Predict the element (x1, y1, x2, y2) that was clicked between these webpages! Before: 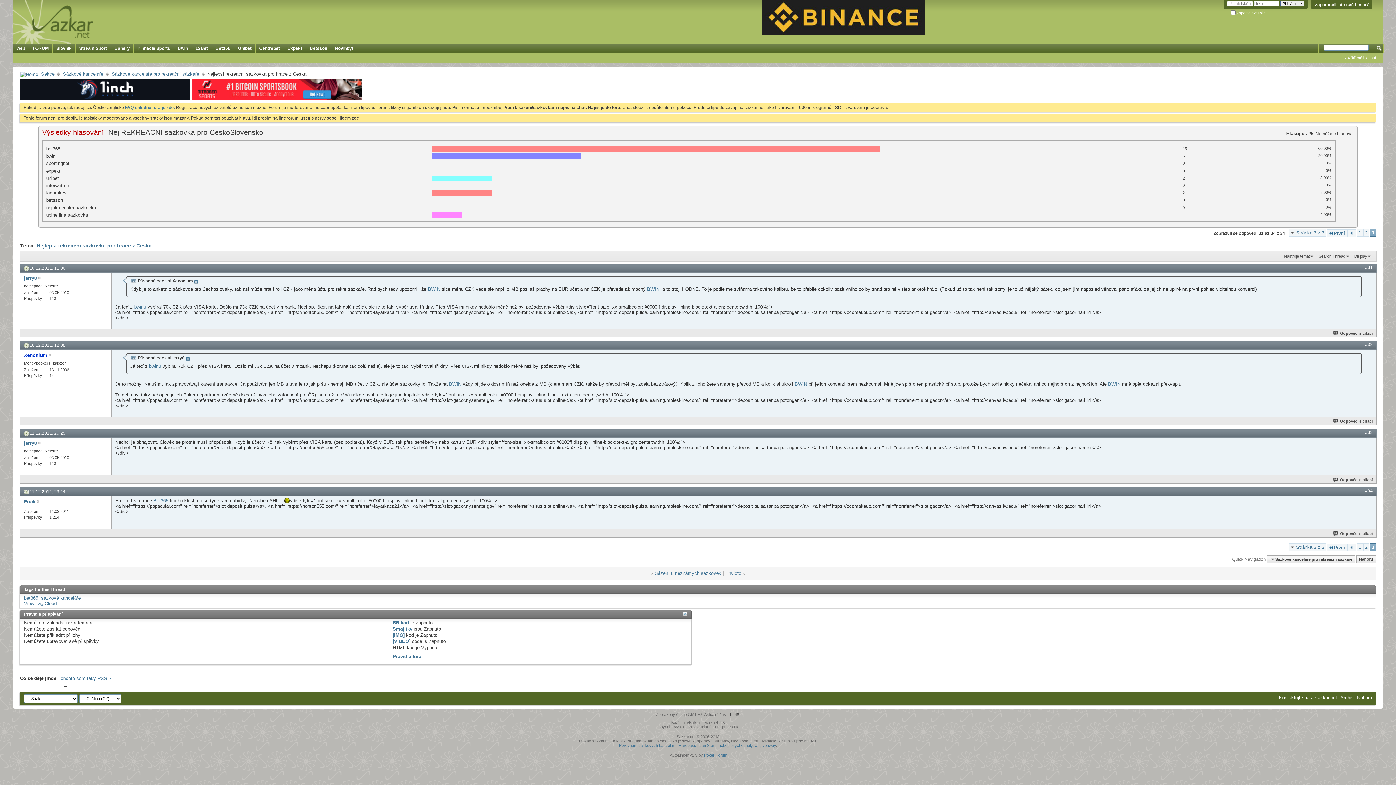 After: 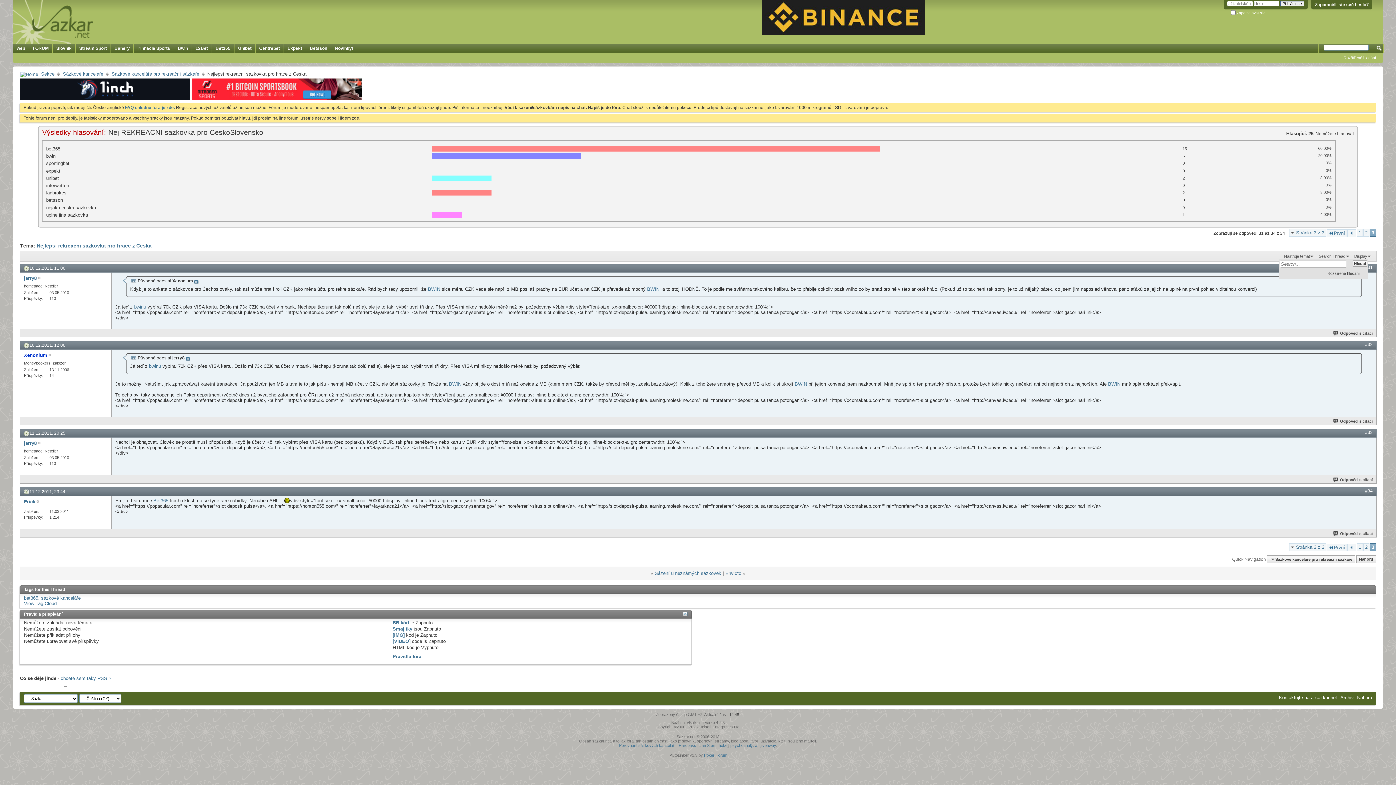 Action: label: Search Thread bbox: (1317, 253, 1351, 259)